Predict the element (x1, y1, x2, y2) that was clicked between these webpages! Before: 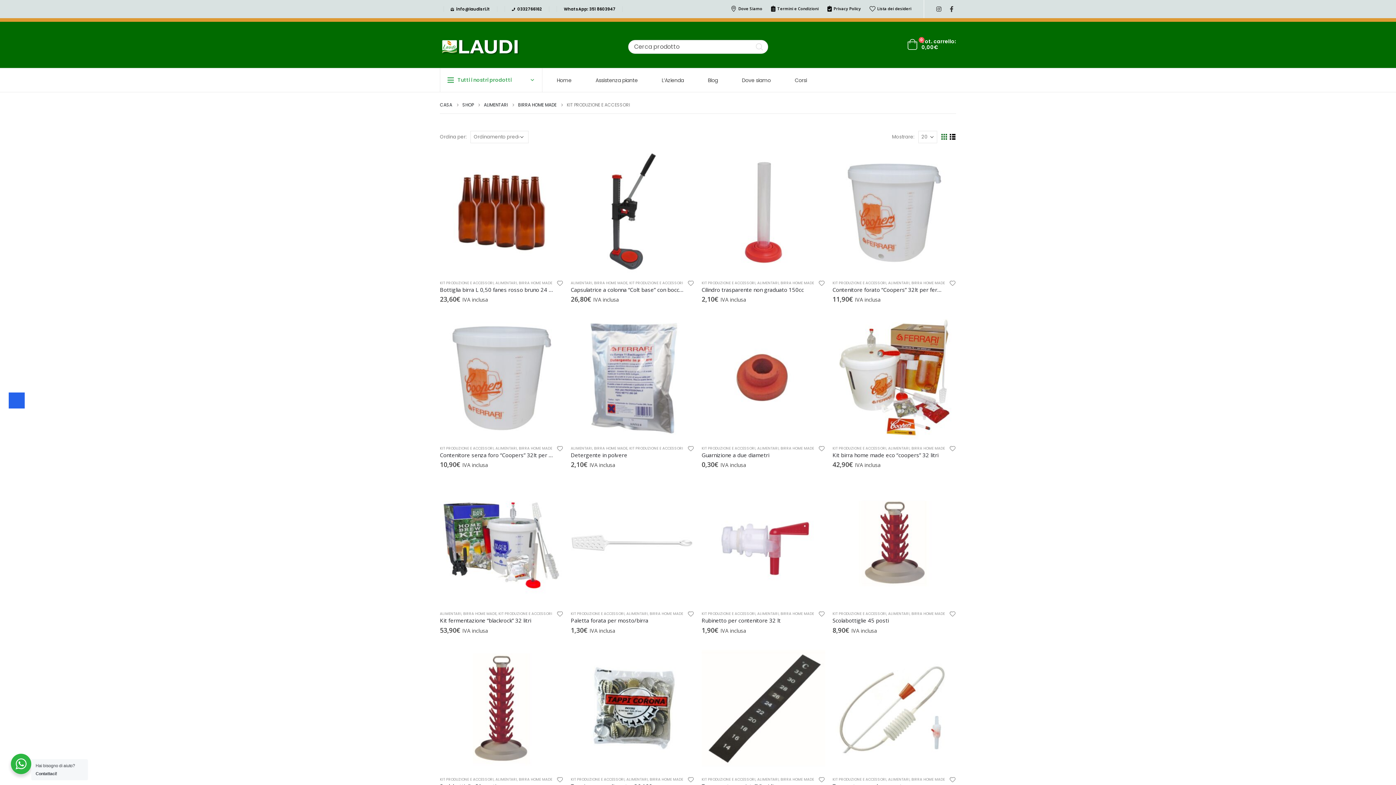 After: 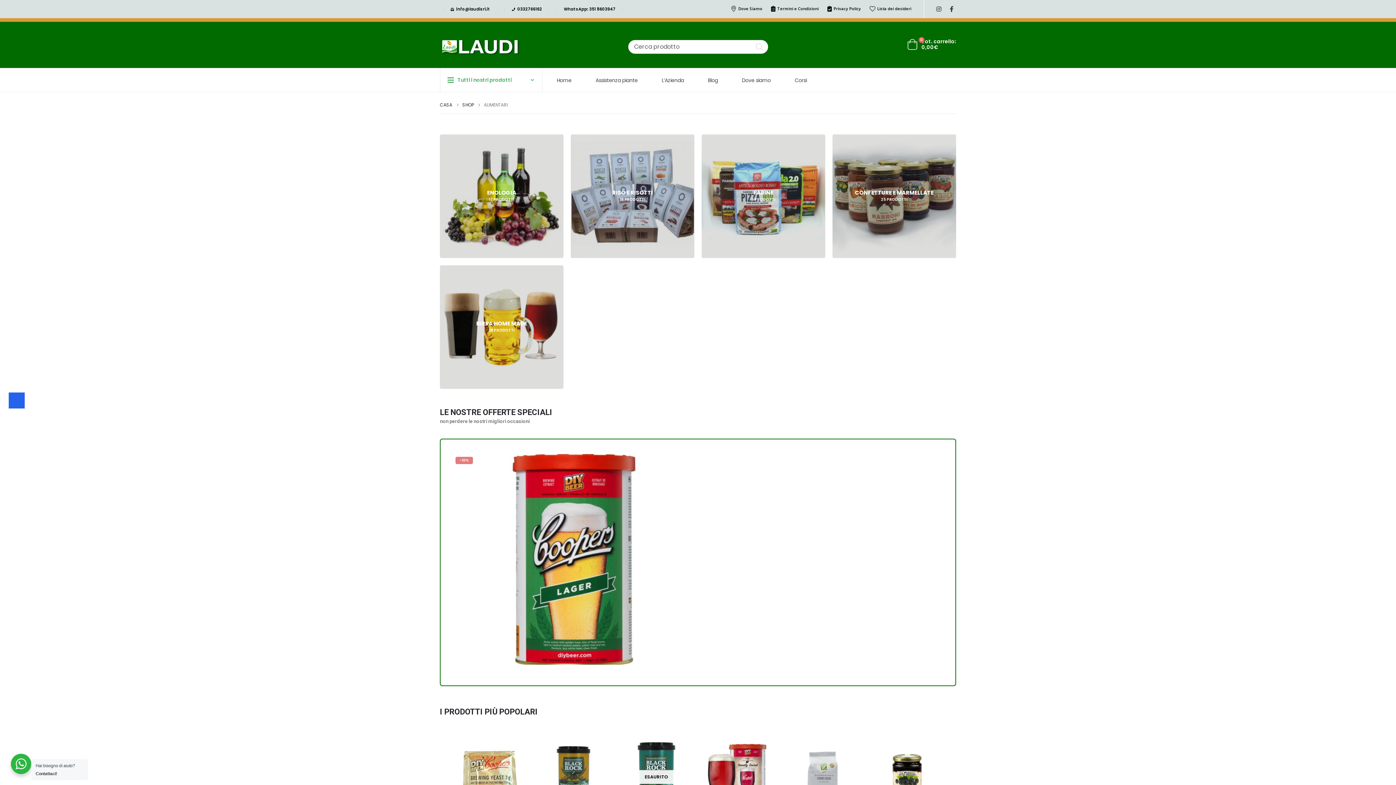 Action: label: ALIMENTARI bbox: (570, 445, 592, 451)